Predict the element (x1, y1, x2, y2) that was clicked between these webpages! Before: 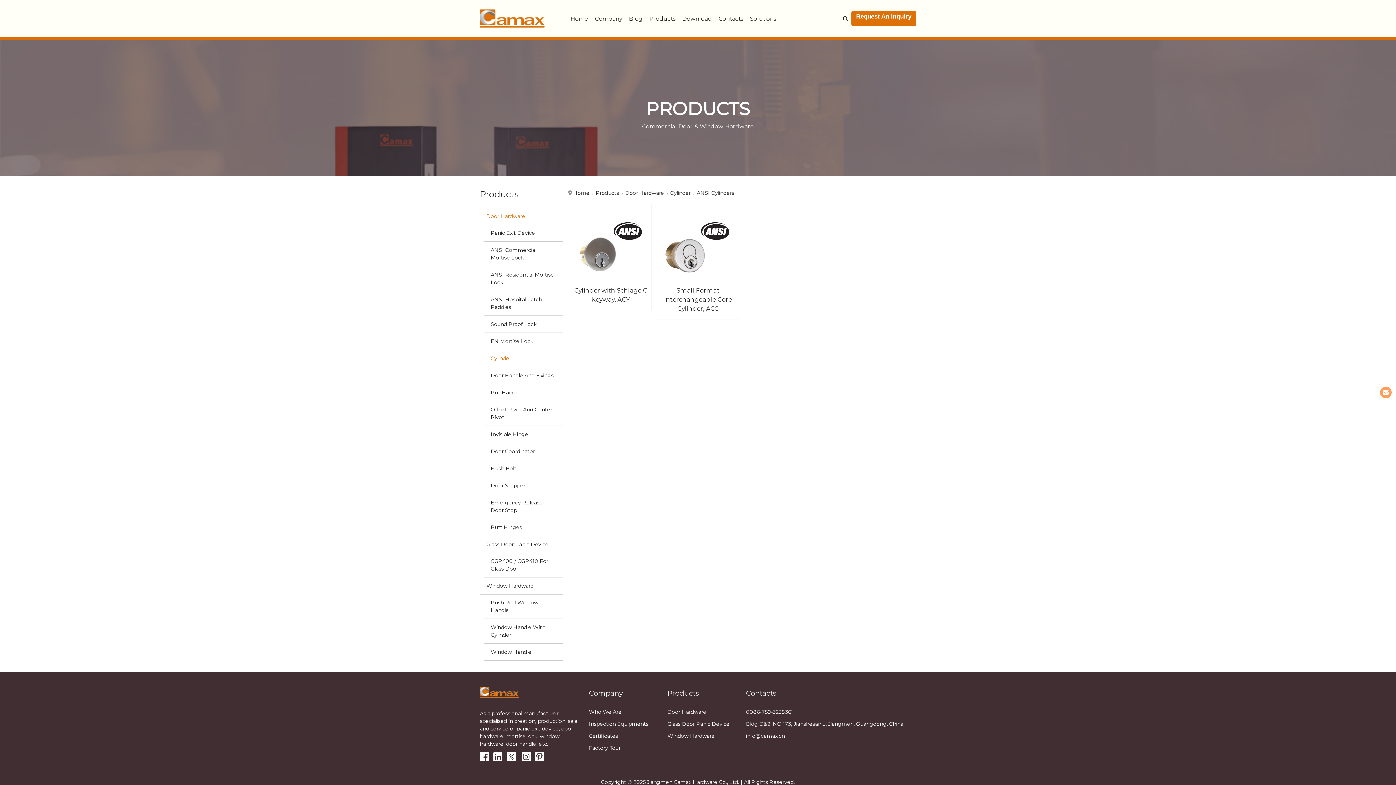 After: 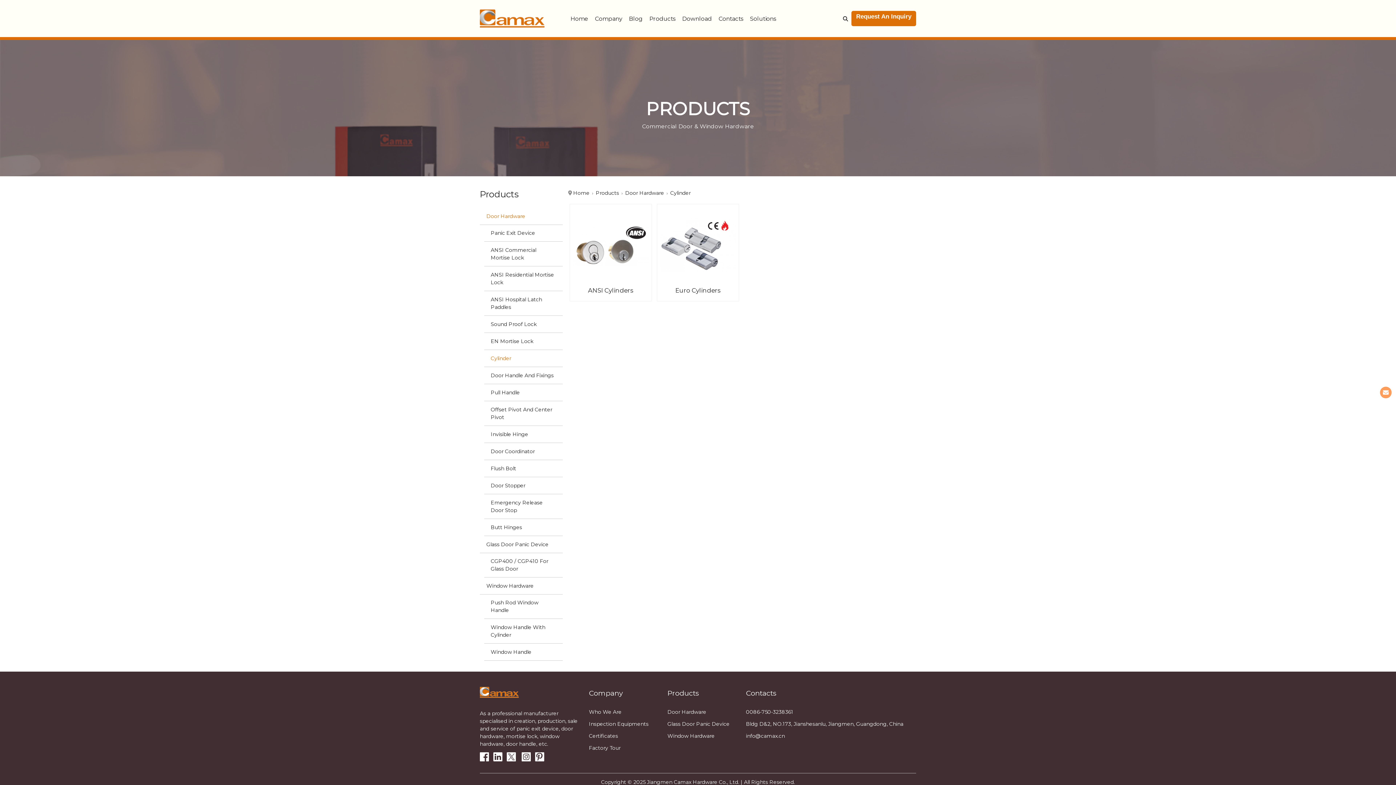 Action: bbox: (670, 189, 690, 196) label: Cylinder